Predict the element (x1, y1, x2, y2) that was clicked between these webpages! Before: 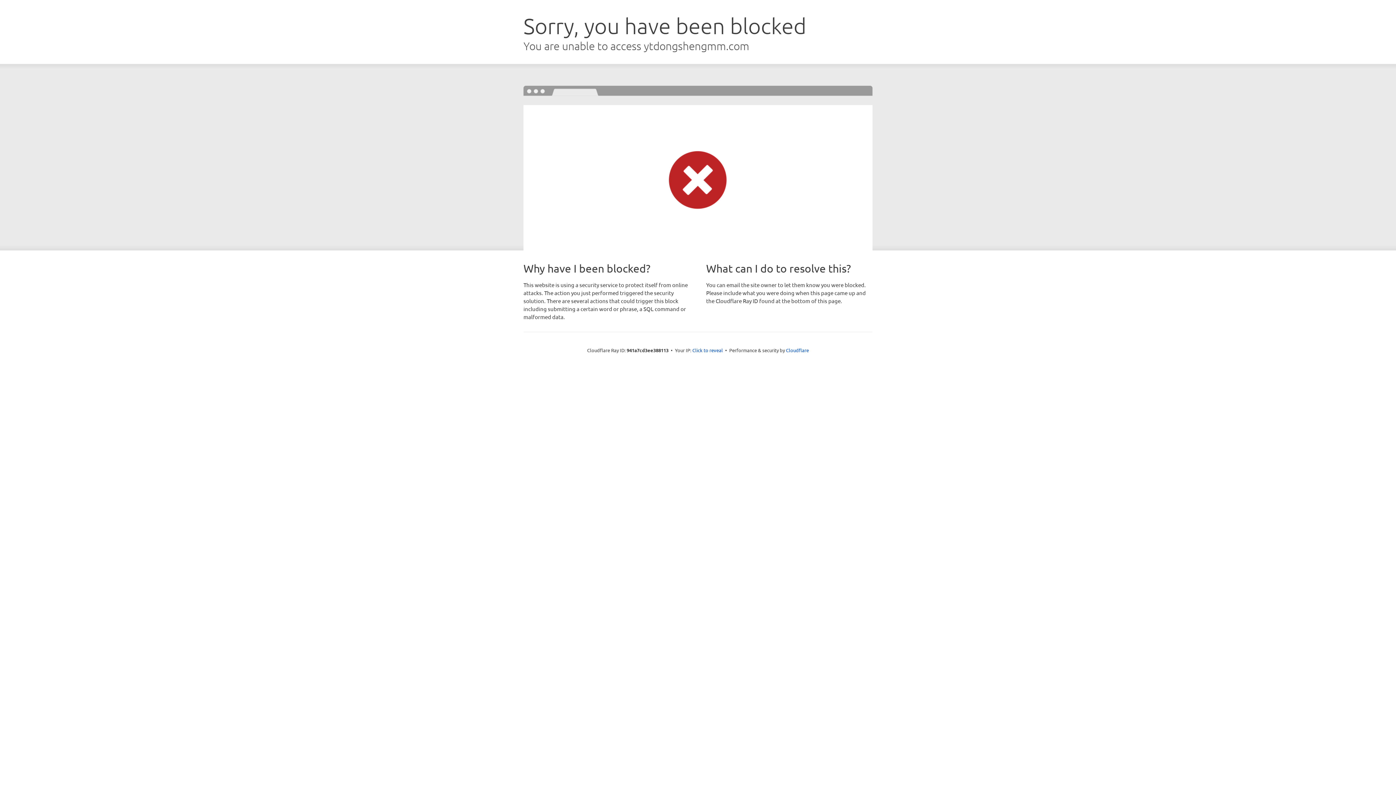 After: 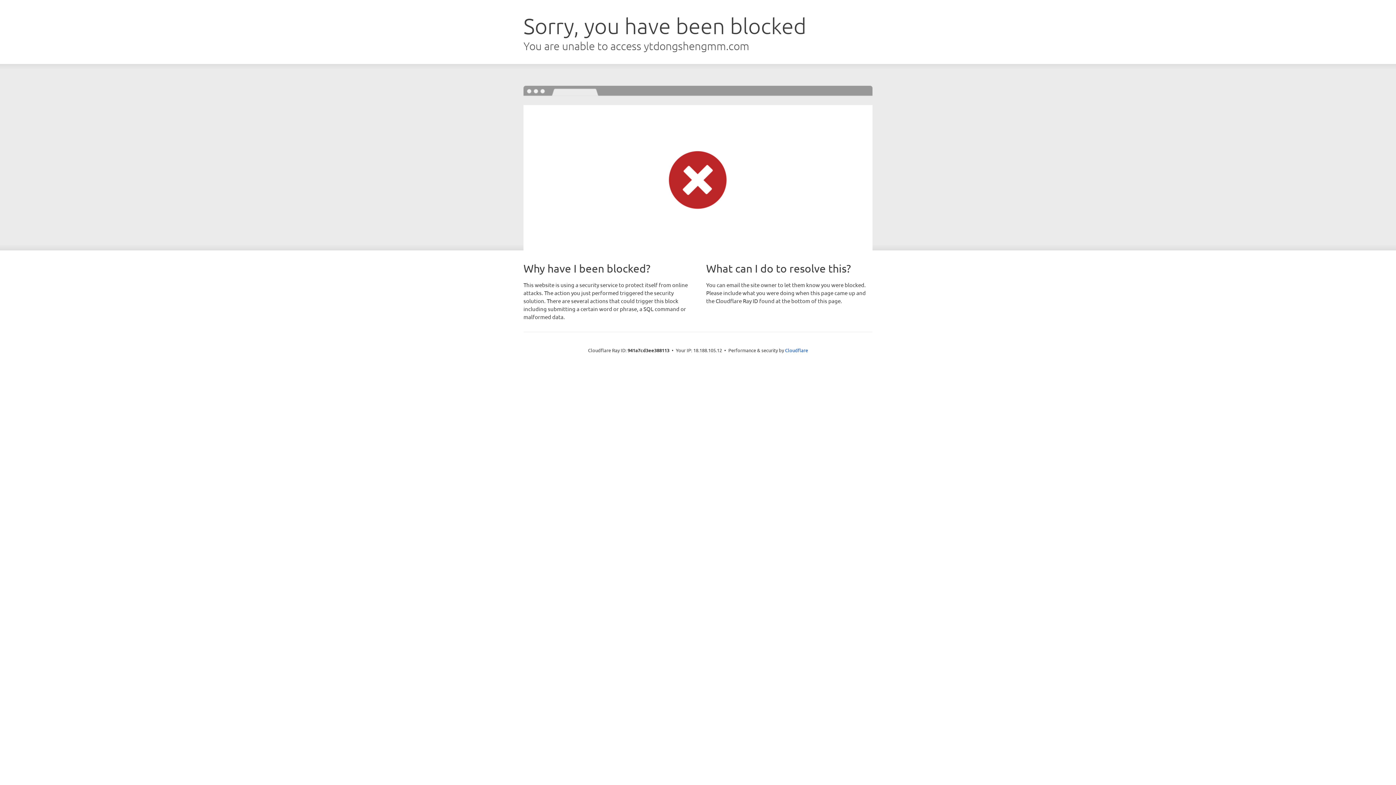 Action: bbox: (692, 346, 723, 353) label: Click to reveal